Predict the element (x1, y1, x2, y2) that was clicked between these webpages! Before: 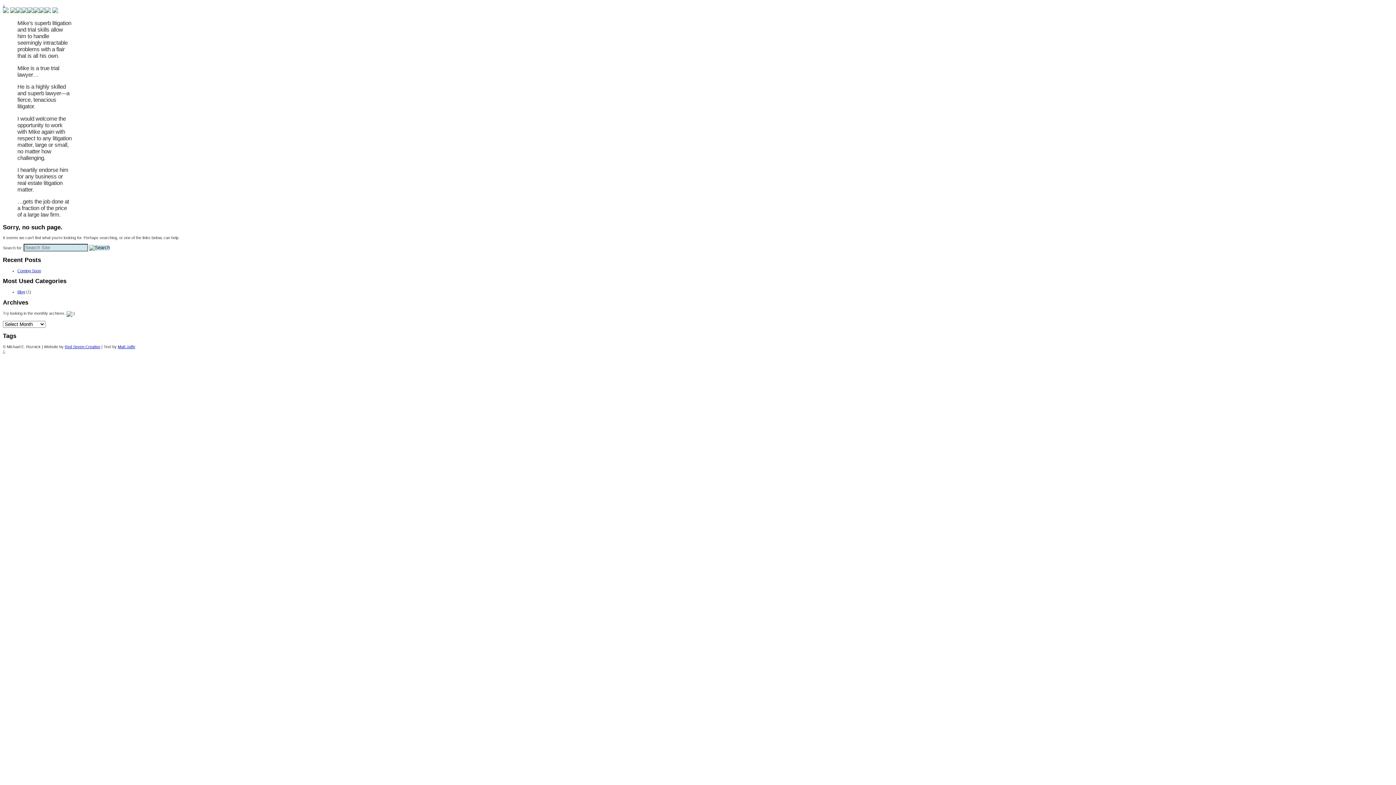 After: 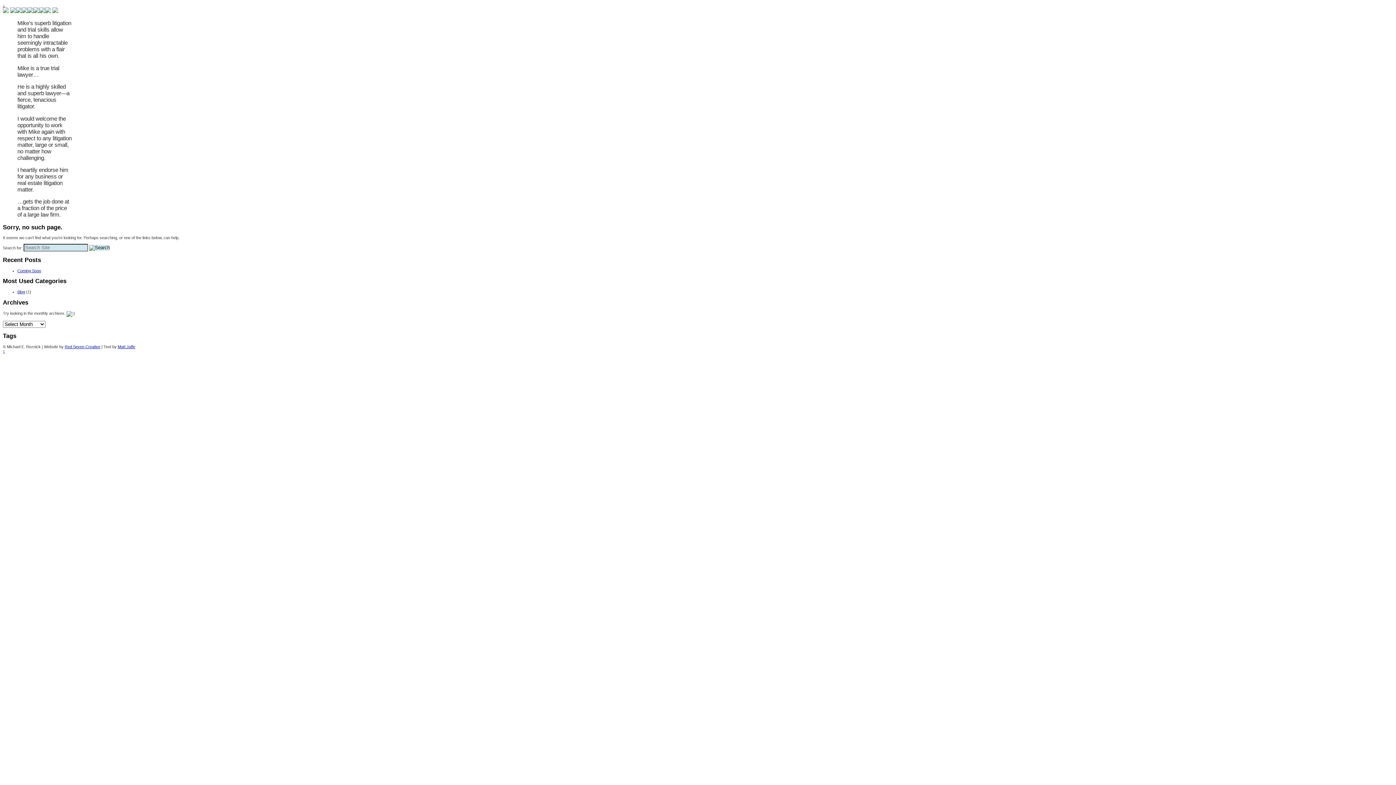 Action: bbox: (2, 2, 5, 7) label: ↓